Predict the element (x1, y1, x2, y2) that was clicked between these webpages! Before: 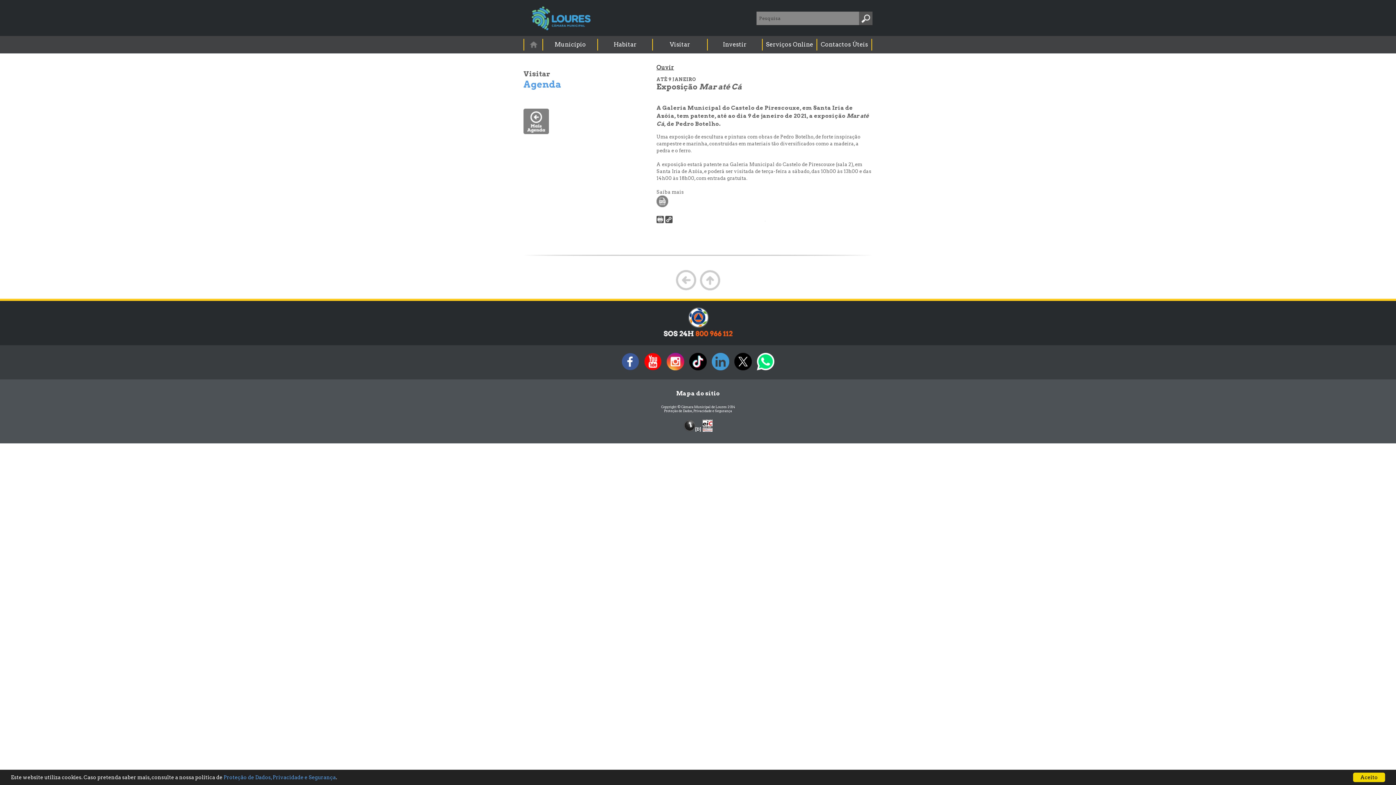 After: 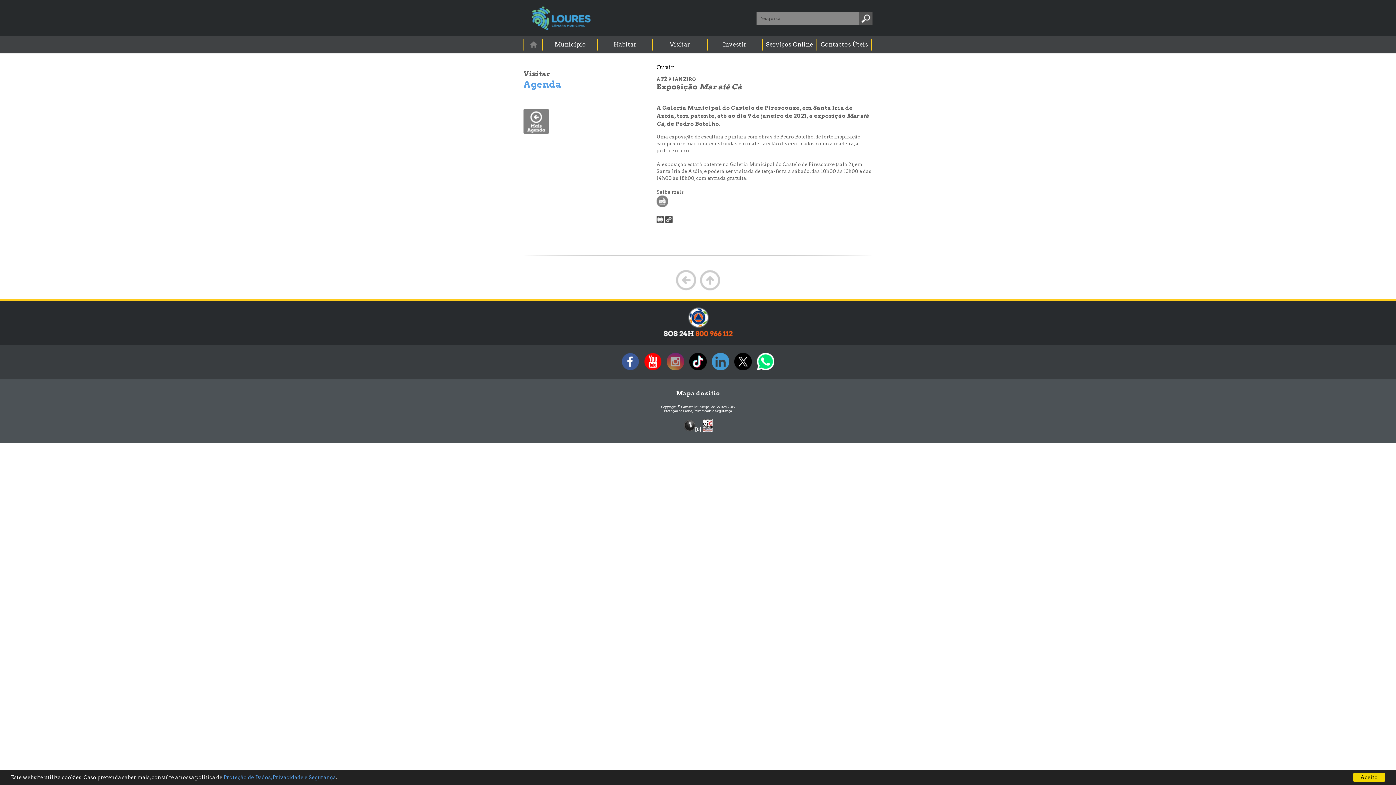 Action: bbox: (665, 367, 686, 373)